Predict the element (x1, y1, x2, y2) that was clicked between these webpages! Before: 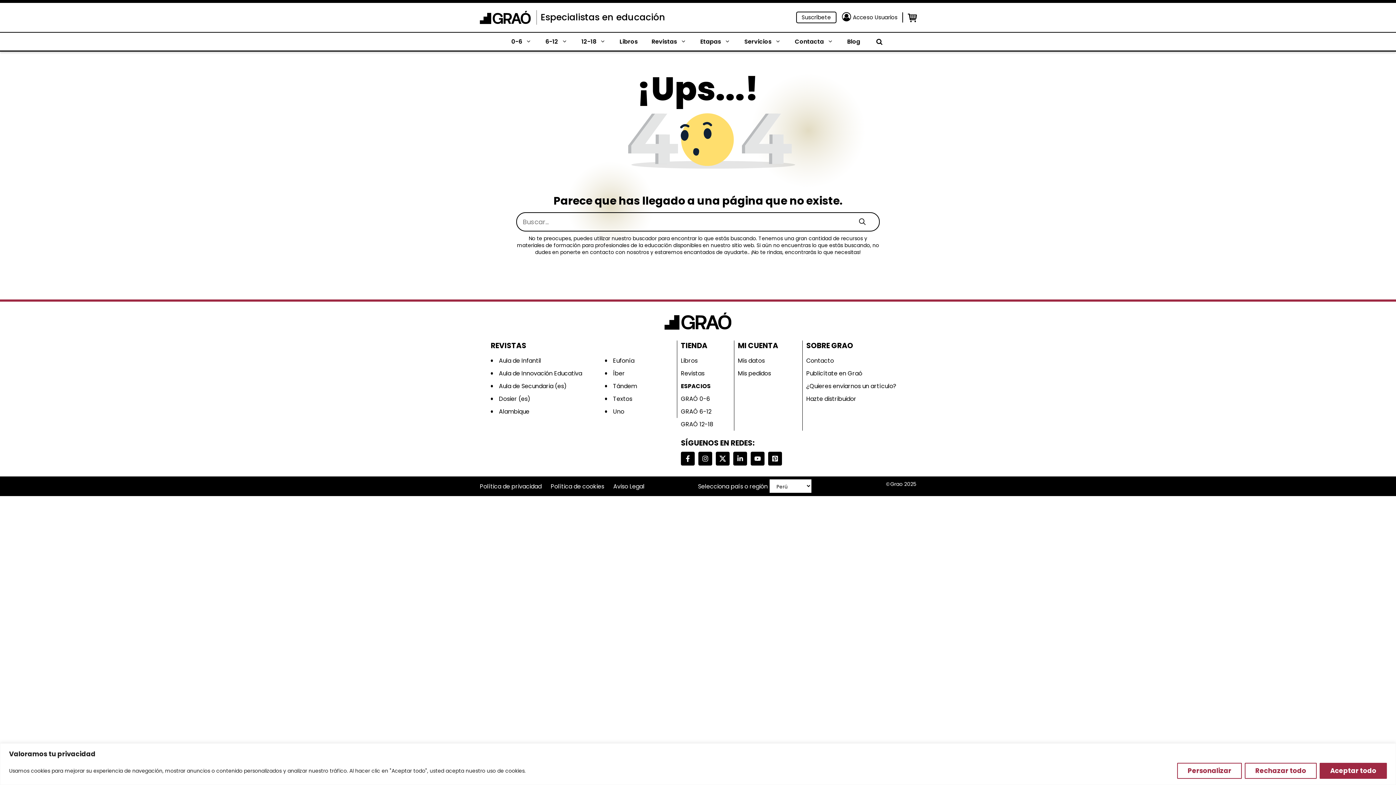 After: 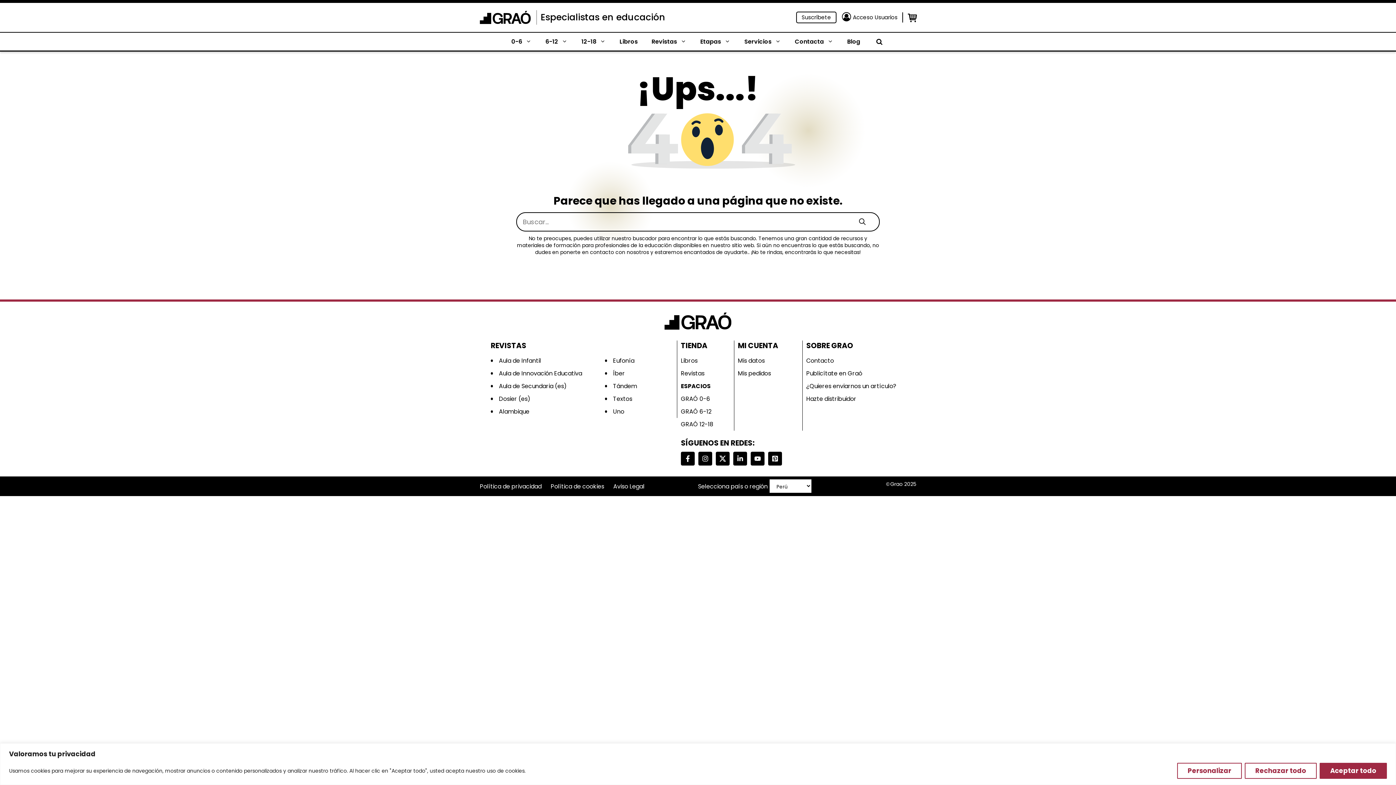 Action: label: Política de cookies bbox: (550, 480, 611, 493)